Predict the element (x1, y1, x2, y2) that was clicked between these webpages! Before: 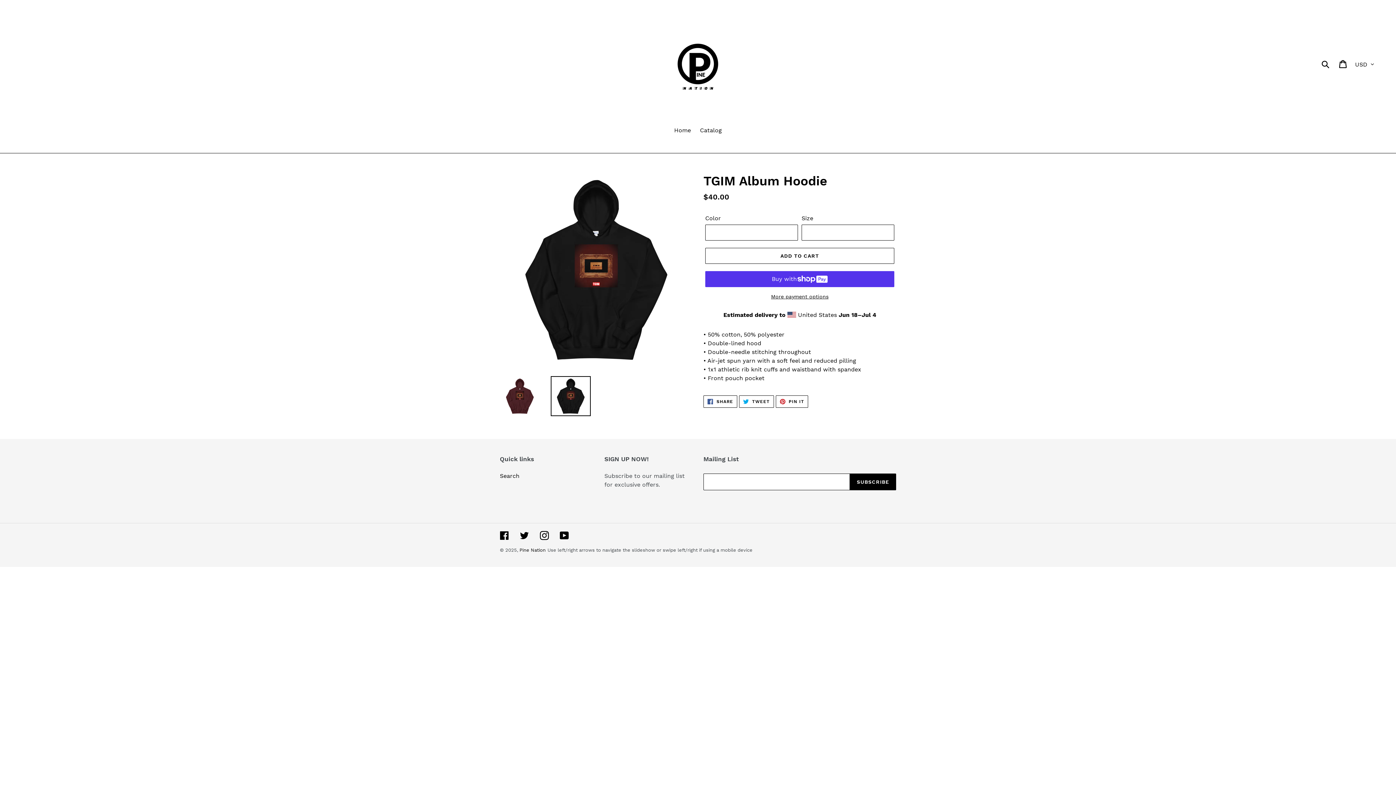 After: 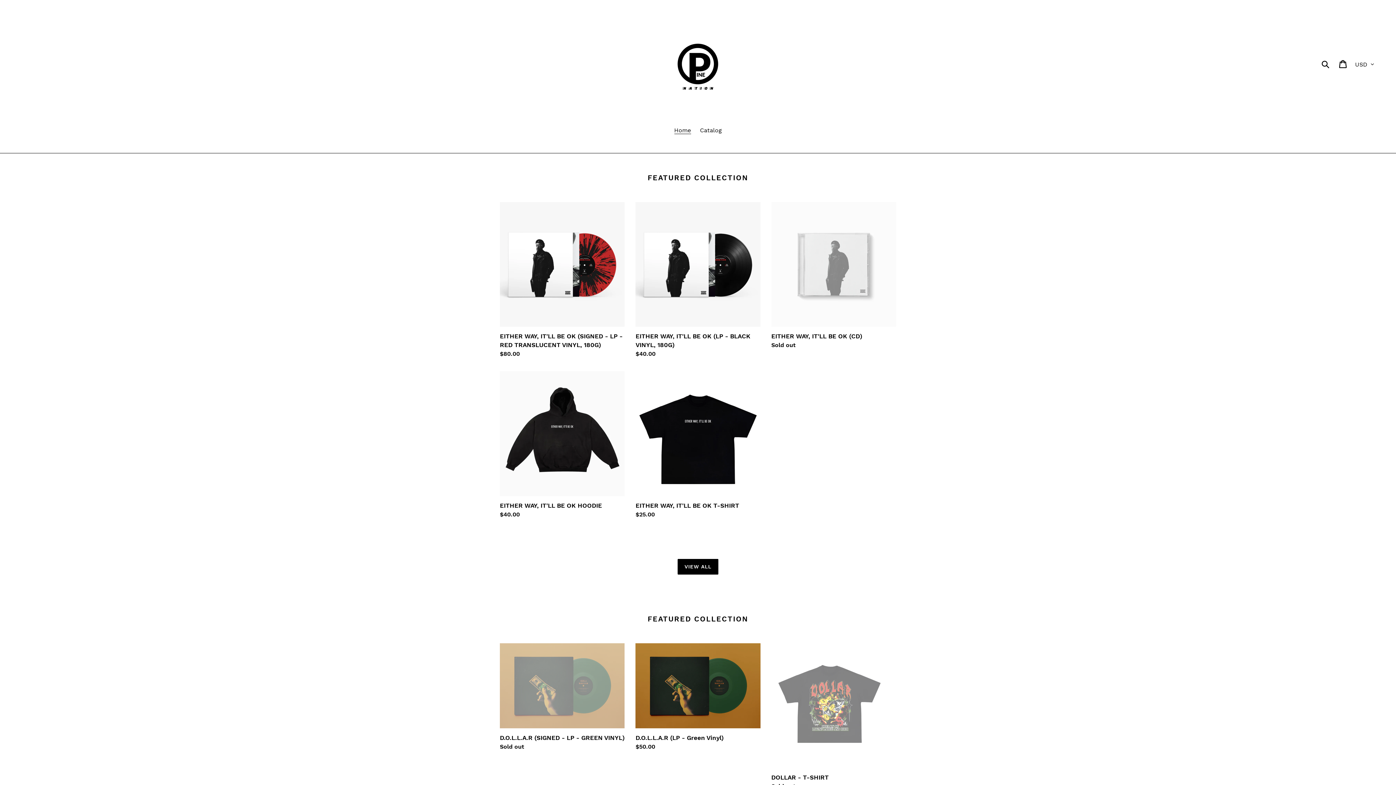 Action: bbox: (472, 10, 924, 116)